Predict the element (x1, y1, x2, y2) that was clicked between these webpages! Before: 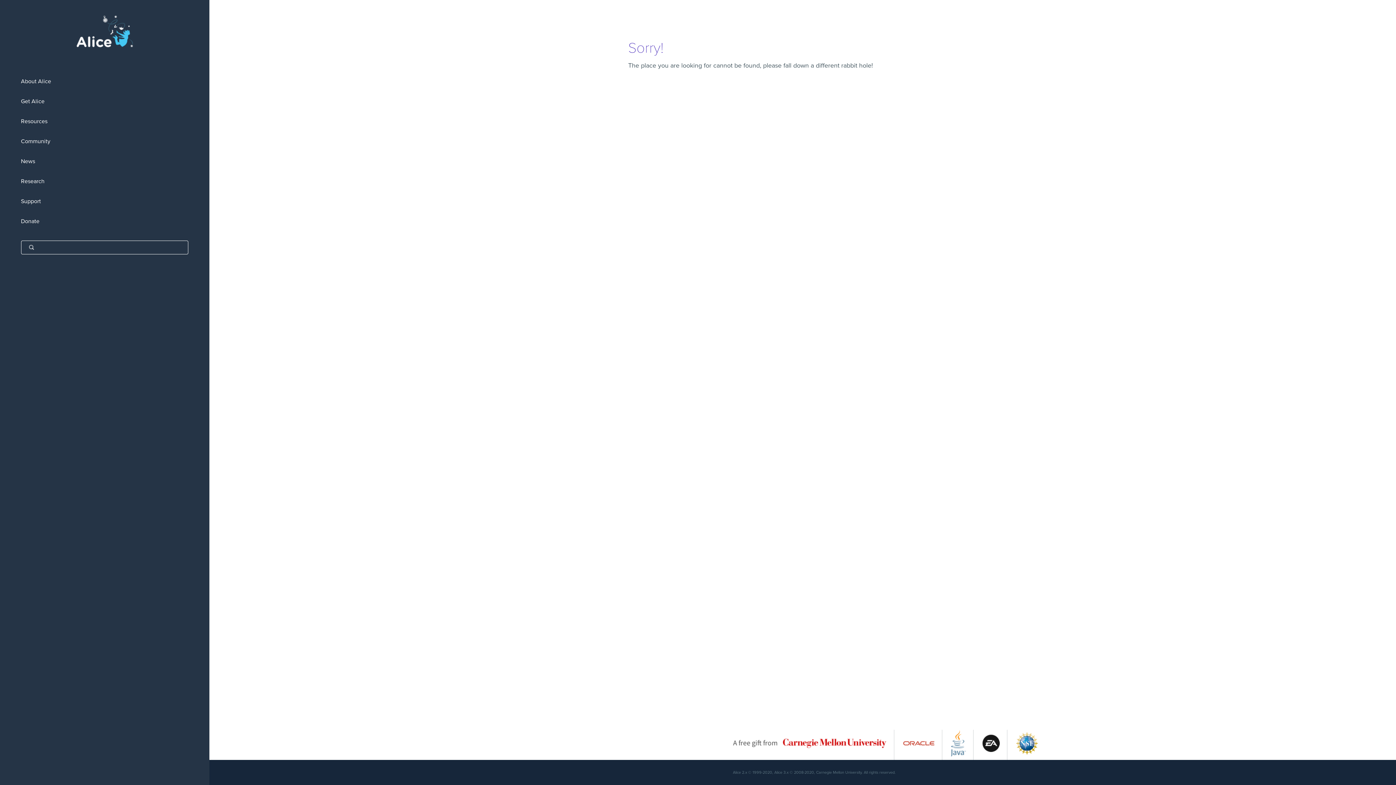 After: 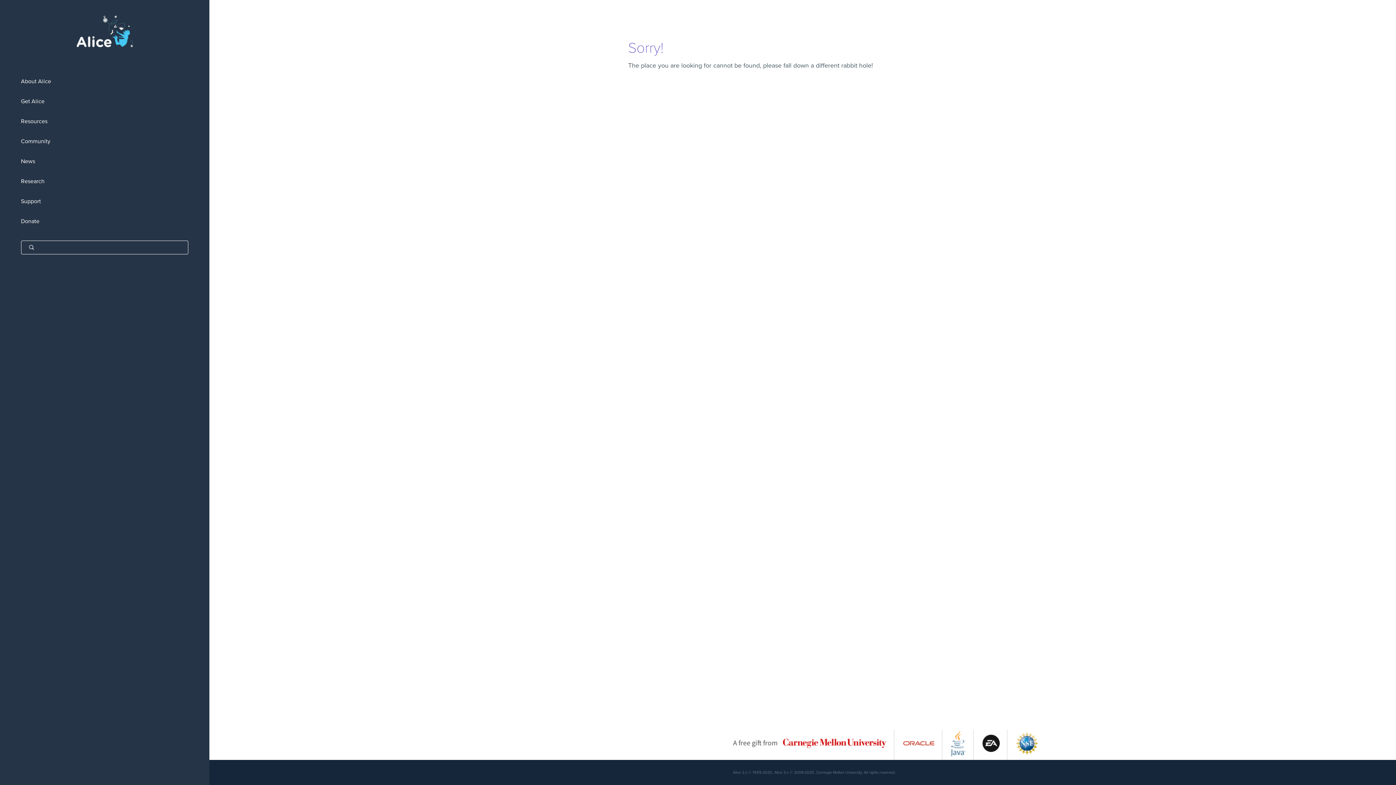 Action: bbox: (982, 752, 1000, 759)